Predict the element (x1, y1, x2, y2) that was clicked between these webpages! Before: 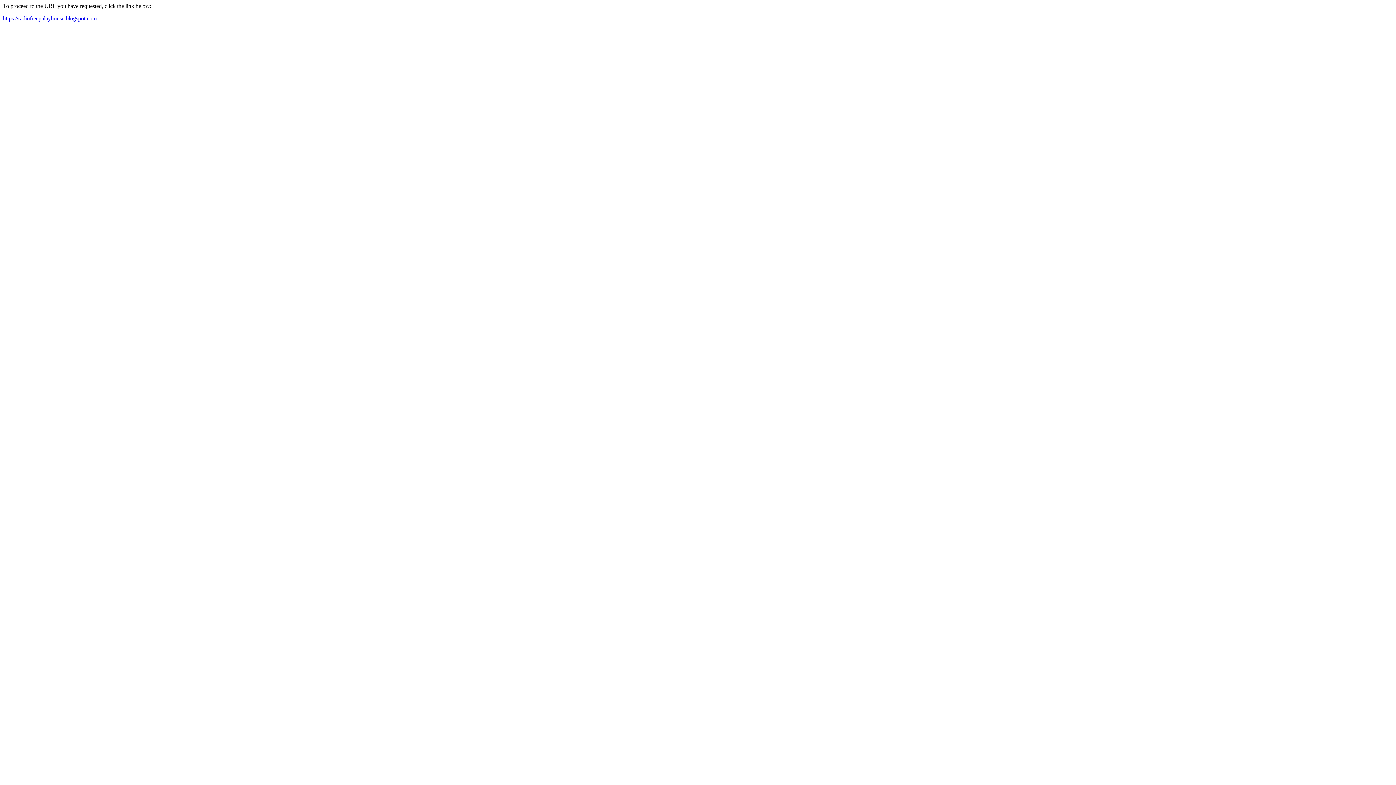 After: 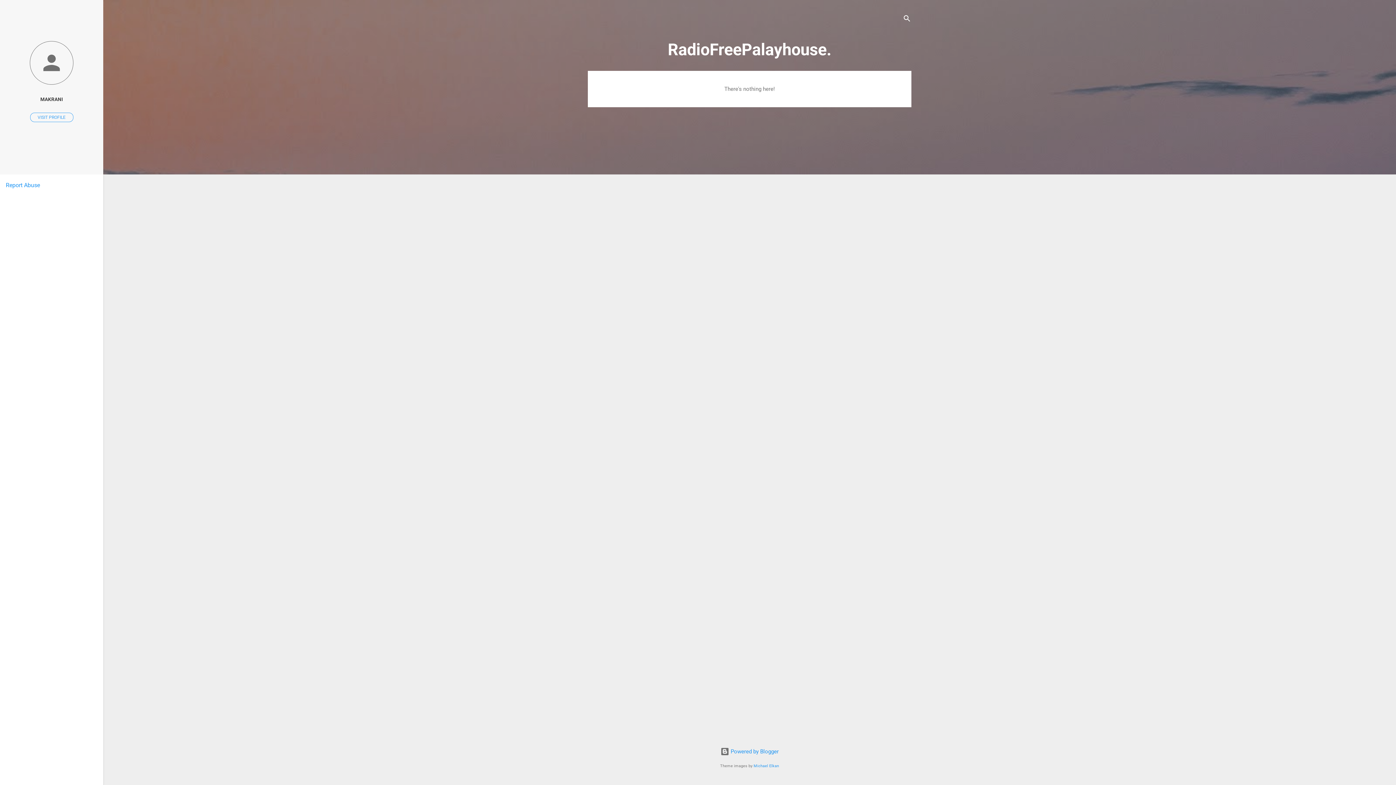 Action: label: https://radiofreepalayhouse.blogspot.com bbox: (2, 15, 96, 21)